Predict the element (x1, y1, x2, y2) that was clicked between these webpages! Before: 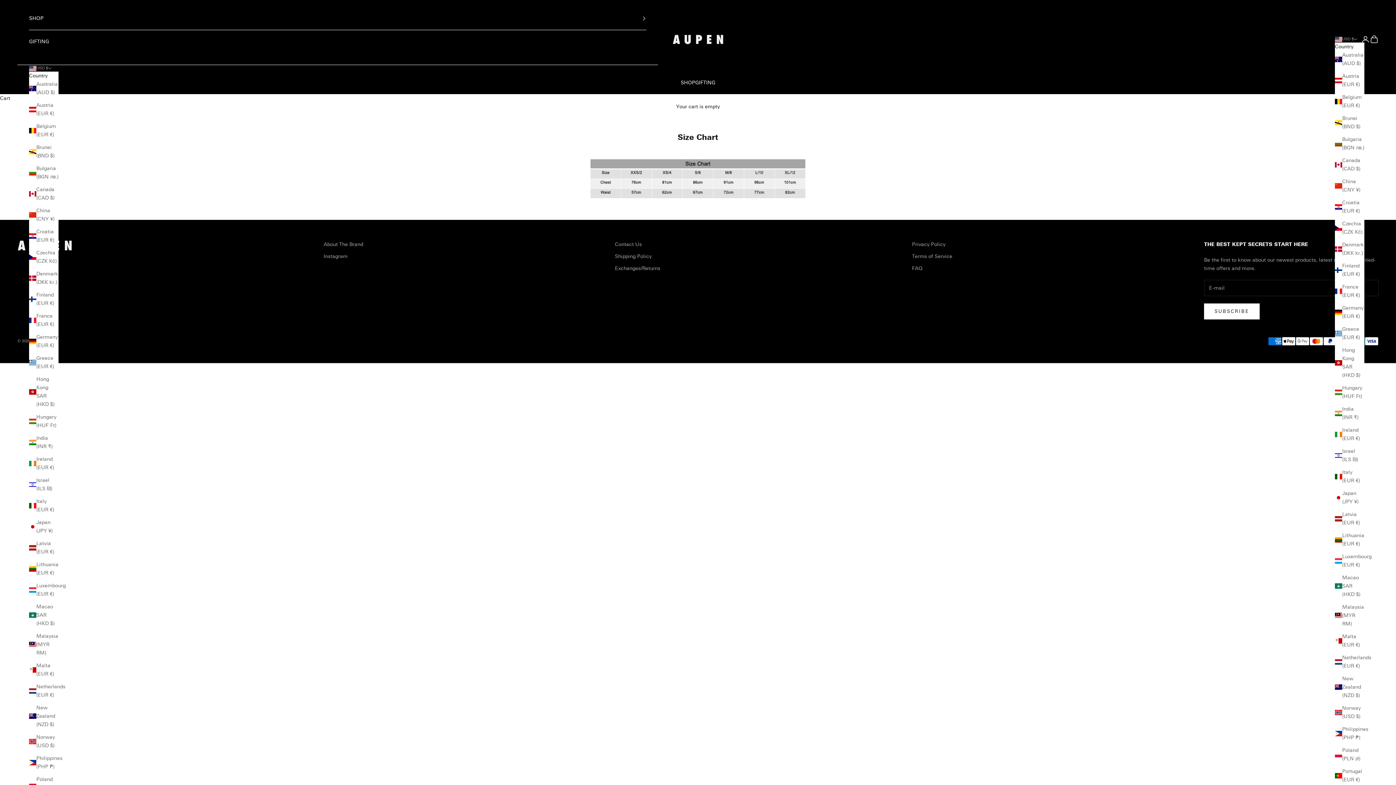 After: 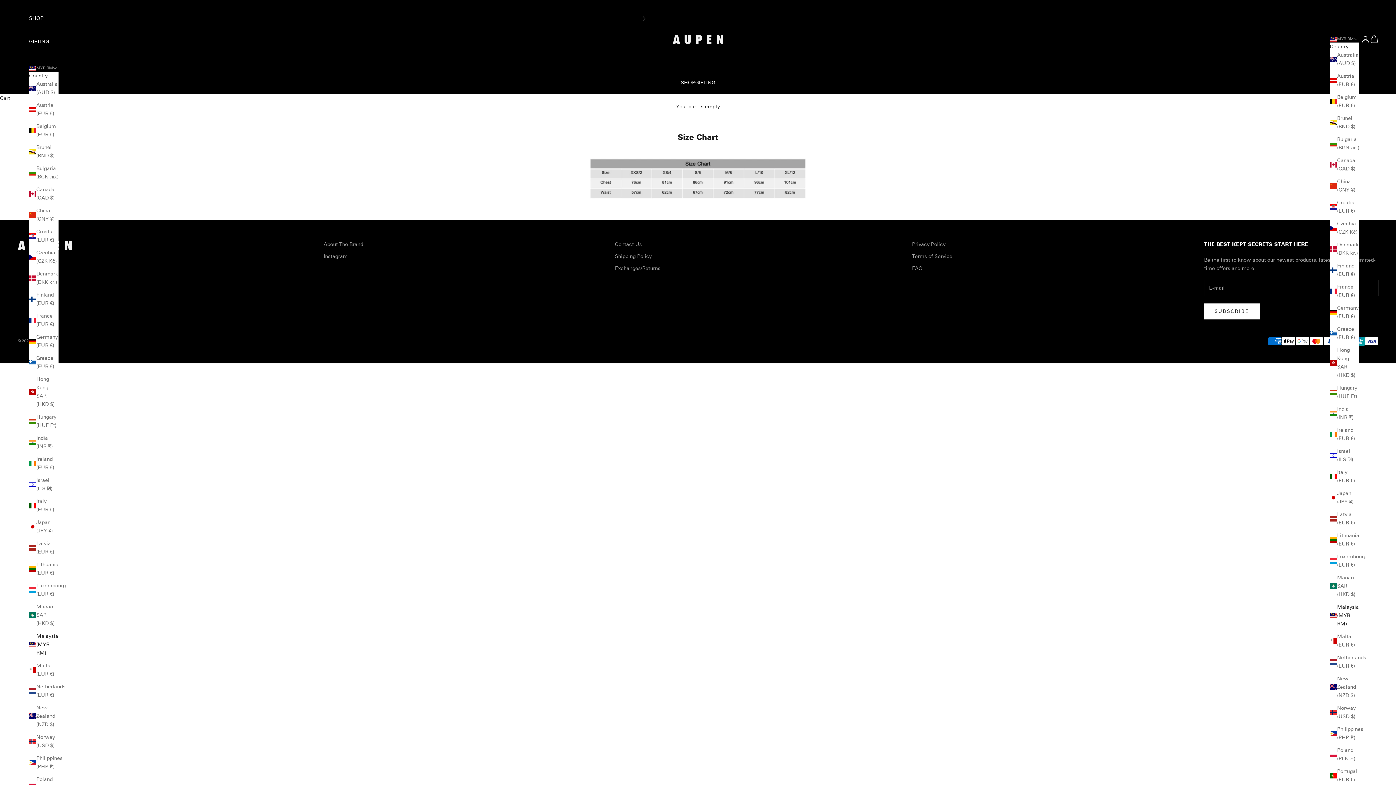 Action: label: Malaysia (MYR RM) bbox: (29, 632, 58, 657)